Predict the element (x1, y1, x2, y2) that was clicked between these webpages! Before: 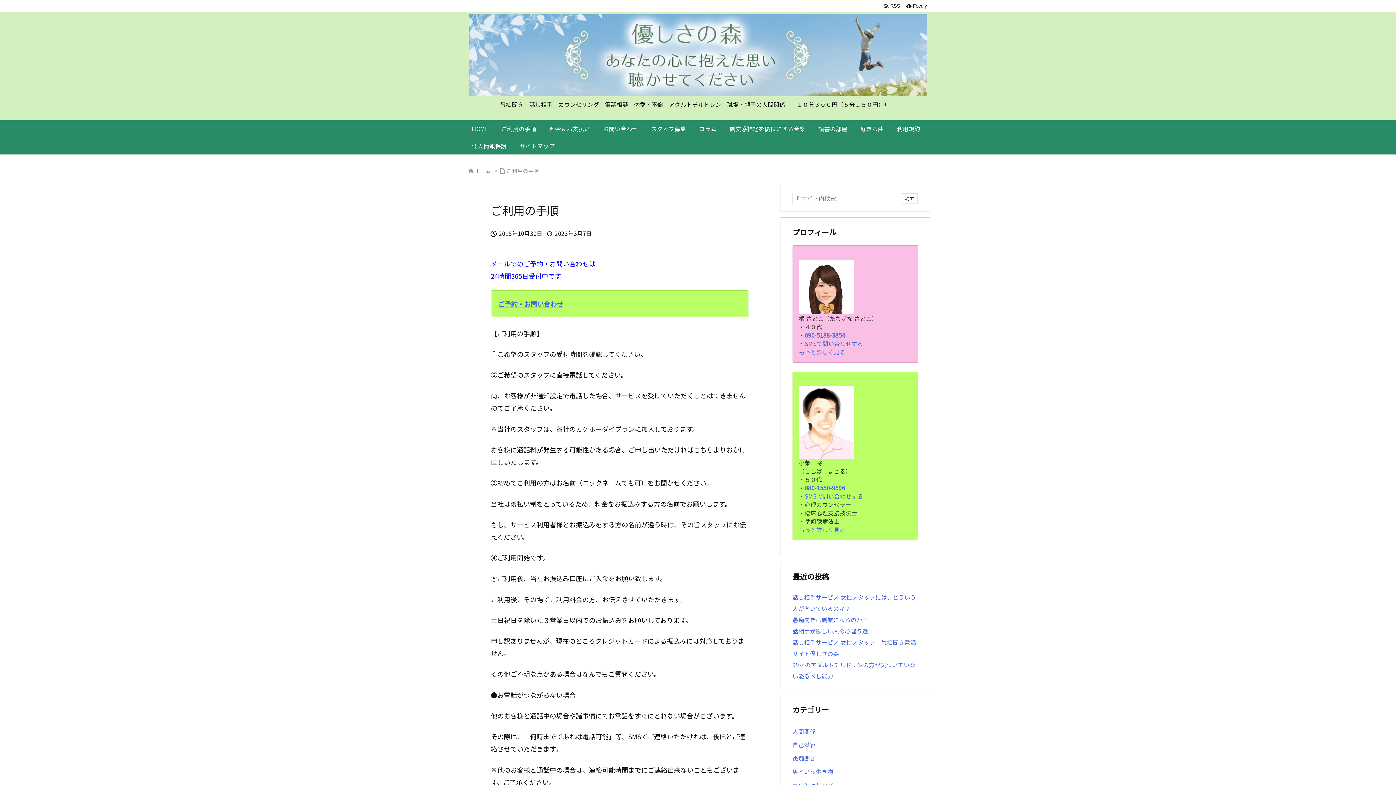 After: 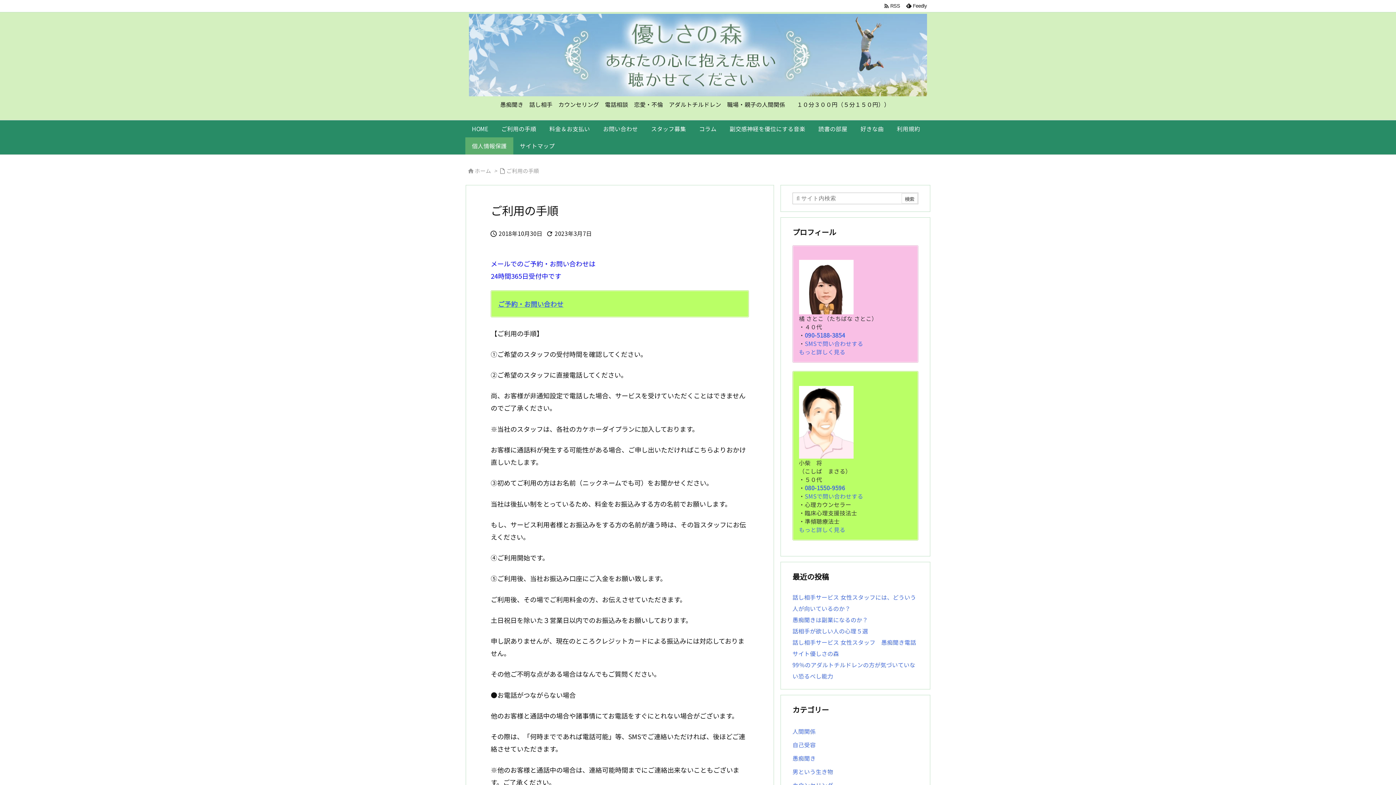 Action: label: 個人情報保護 bbox: (465, 137, 513, 154)